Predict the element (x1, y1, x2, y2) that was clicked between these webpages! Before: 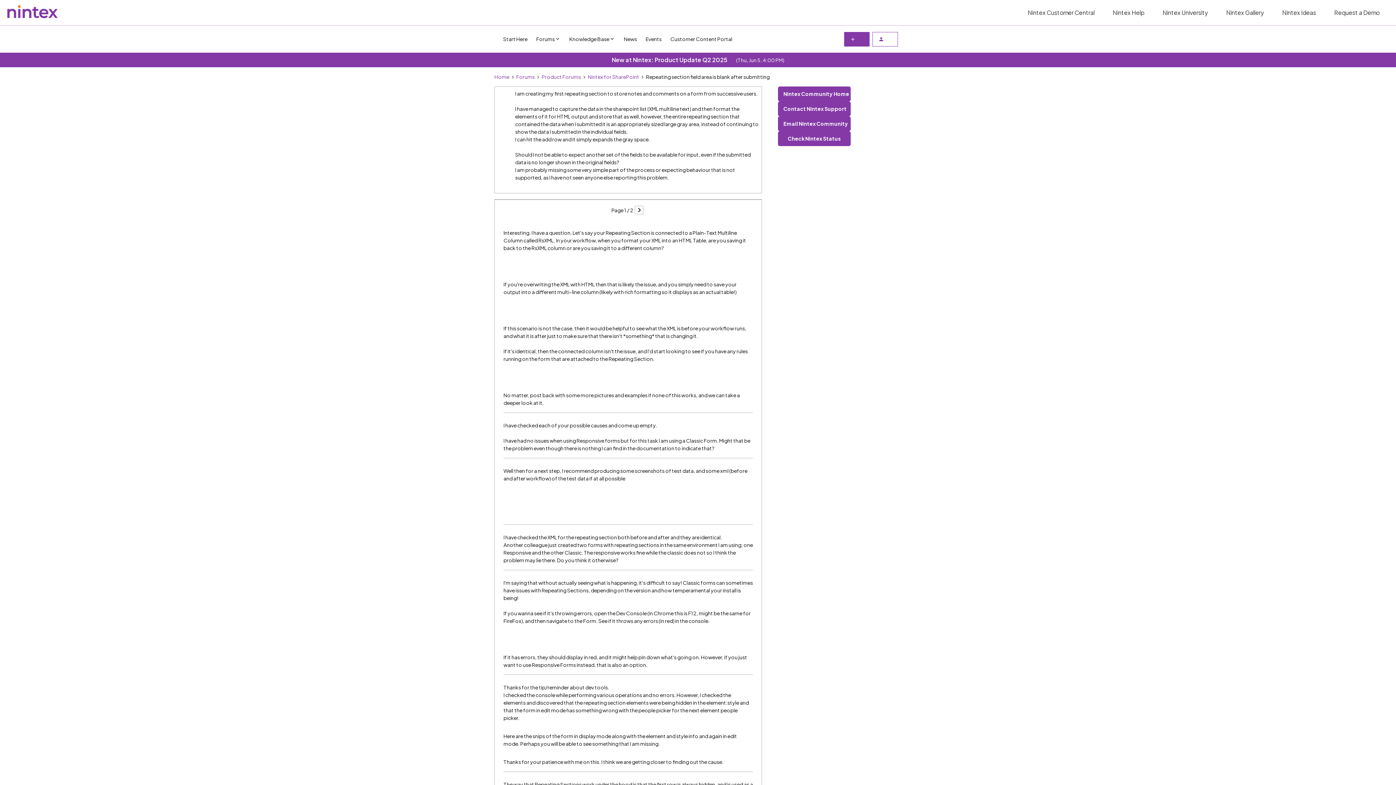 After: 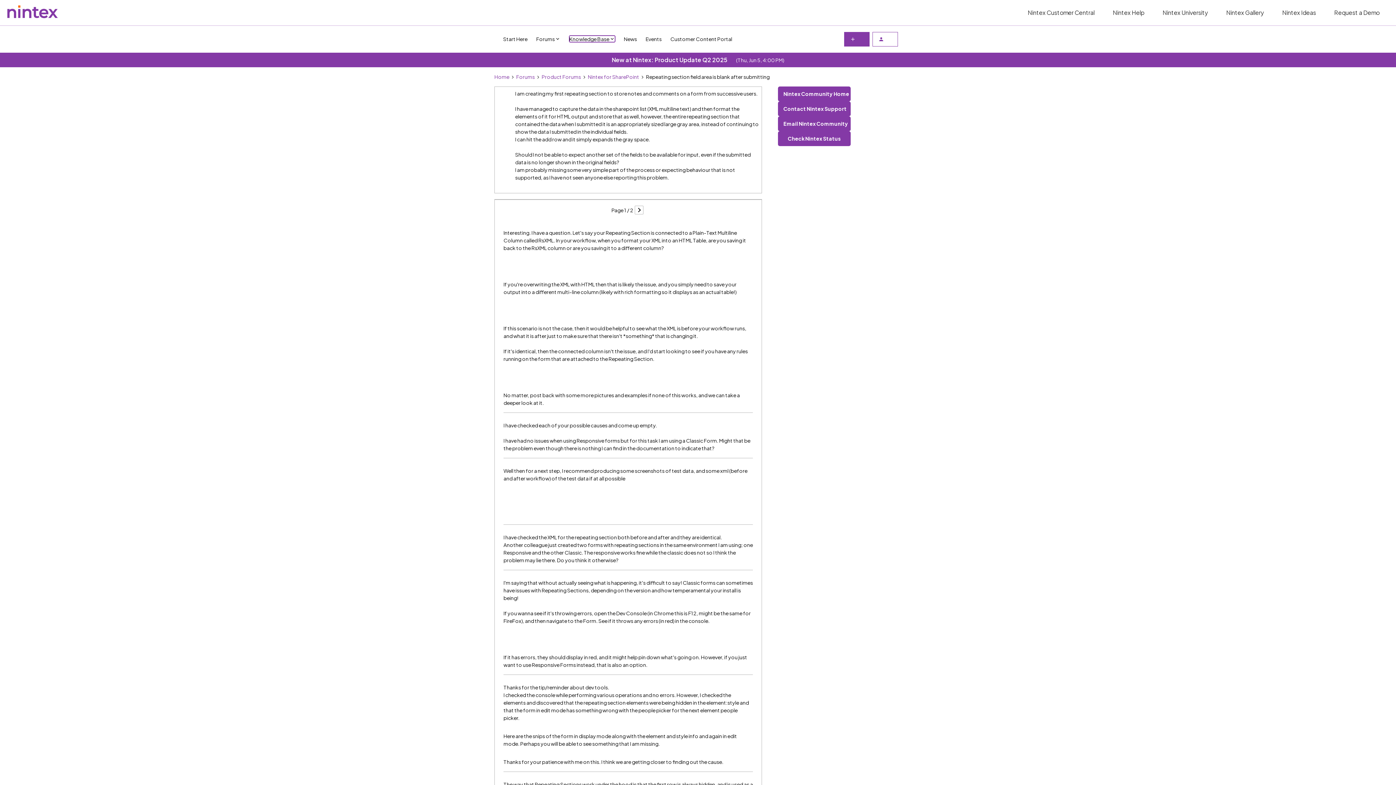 Action: label: Knowledge Base bbox: (569, 35, 615, 42)